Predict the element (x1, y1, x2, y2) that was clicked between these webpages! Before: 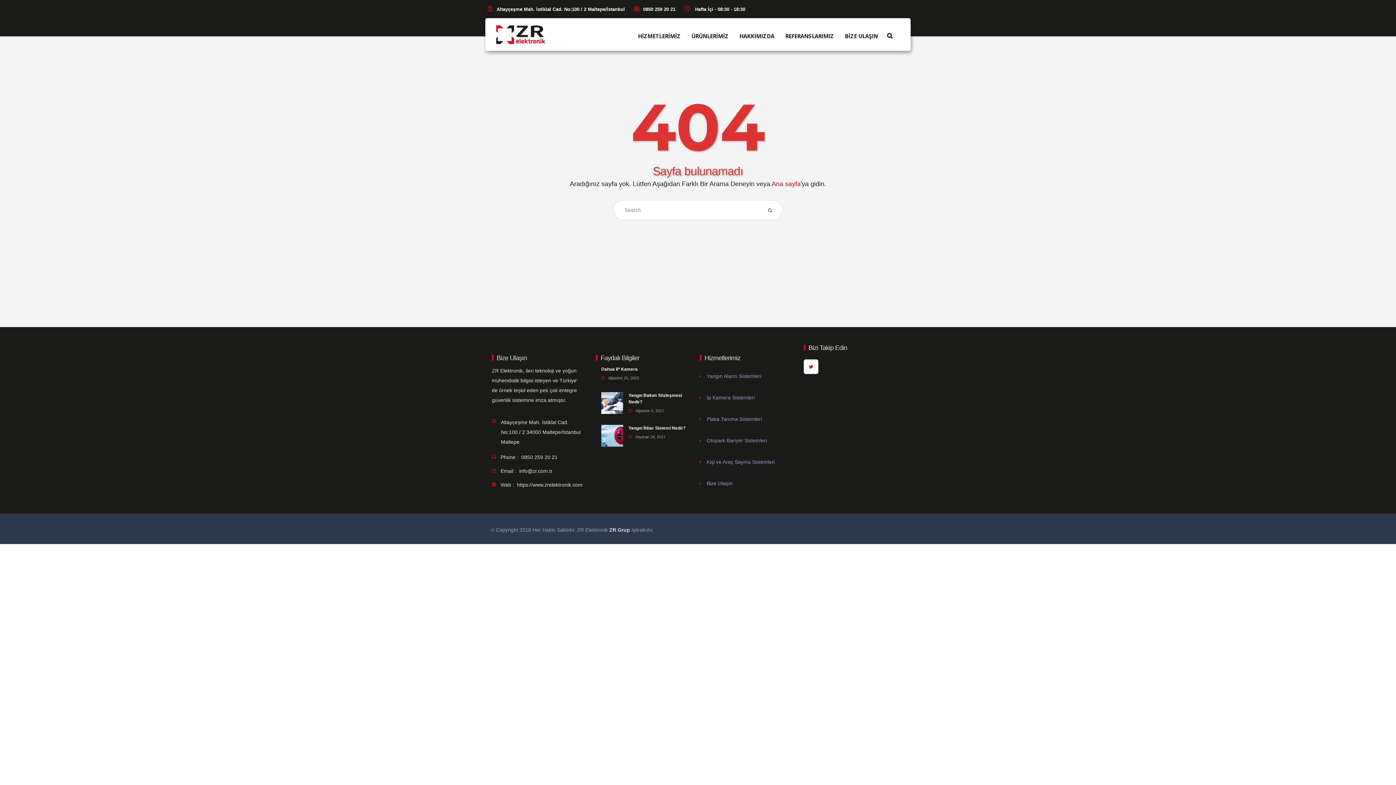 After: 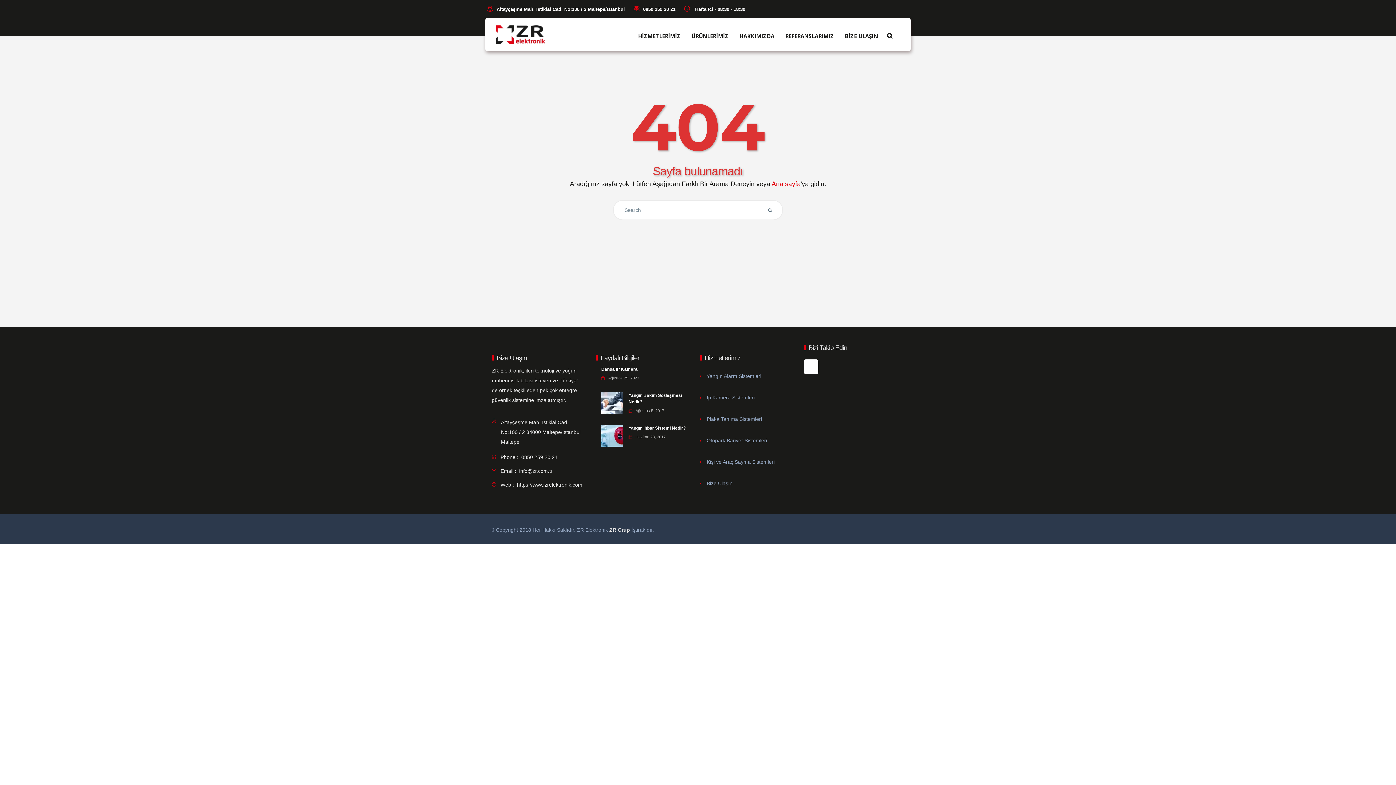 Action: bbox: (804, 359, 818, 374)